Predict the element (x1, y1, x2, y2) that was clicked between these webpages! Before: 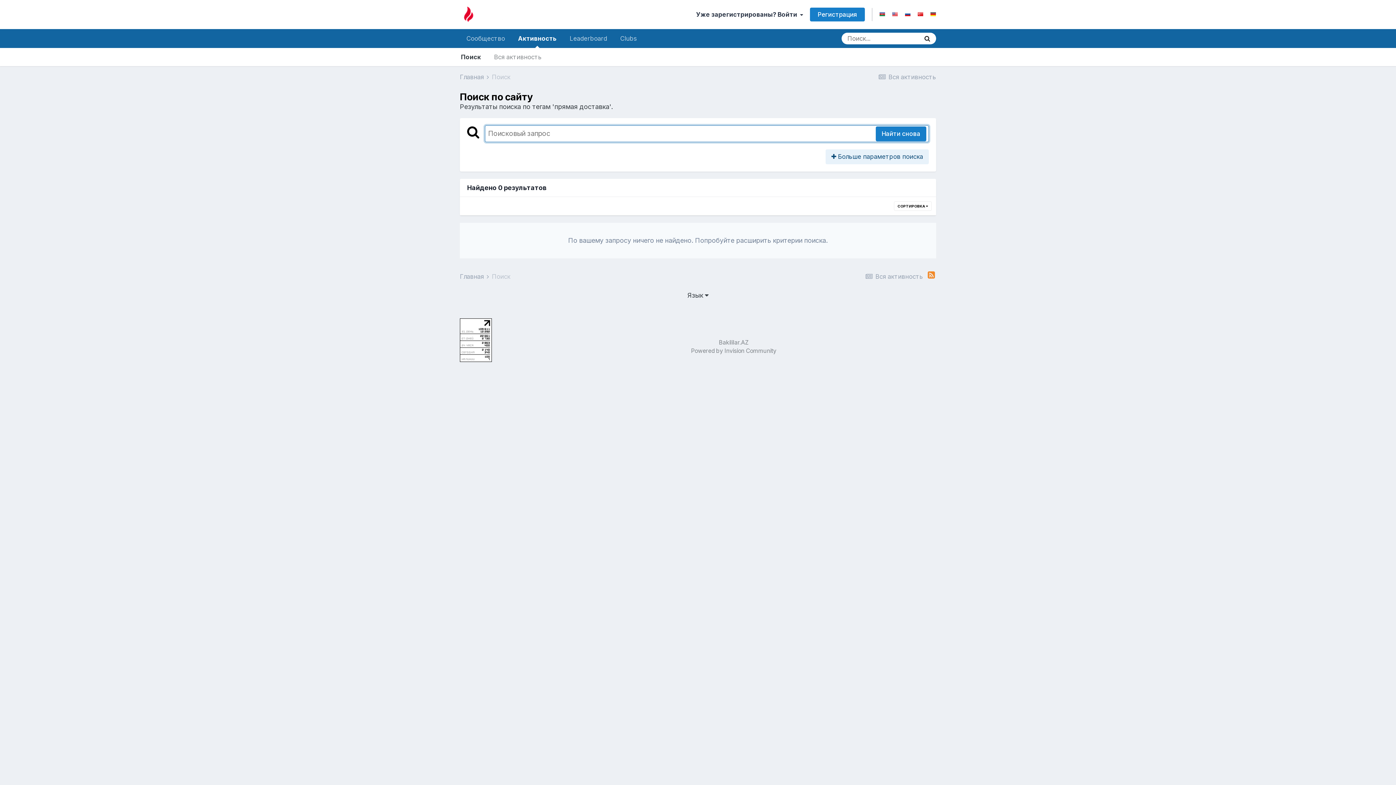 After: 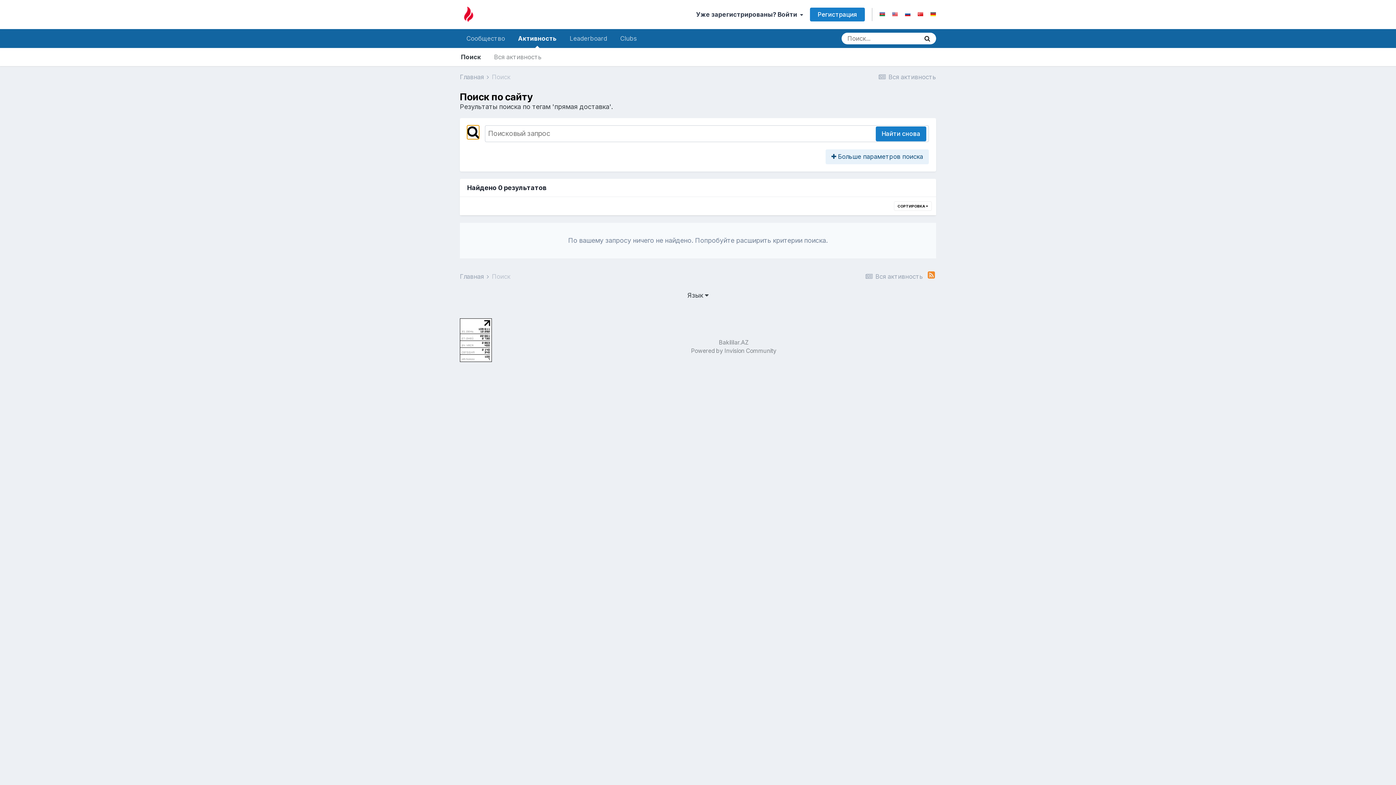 Action: bbox: (467, 125, 479, 139)